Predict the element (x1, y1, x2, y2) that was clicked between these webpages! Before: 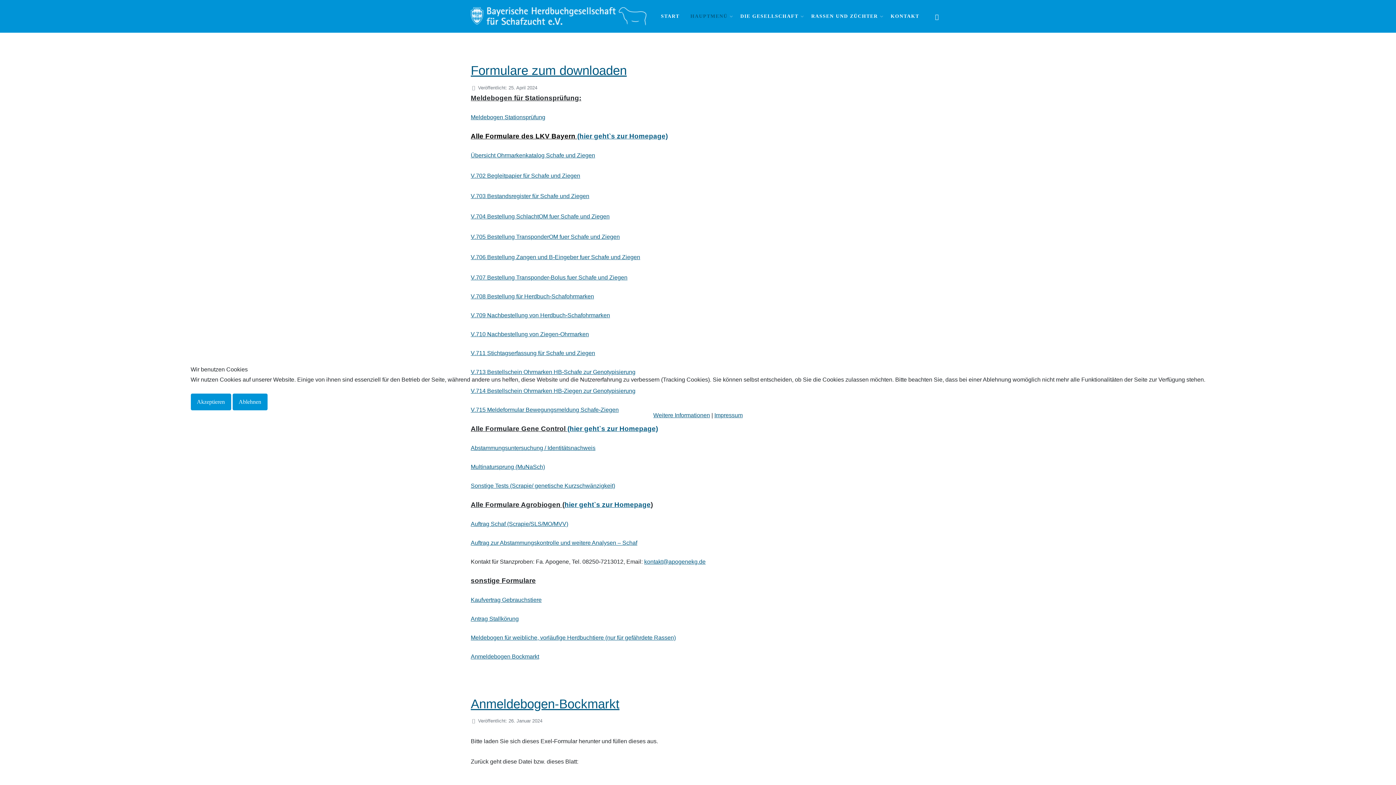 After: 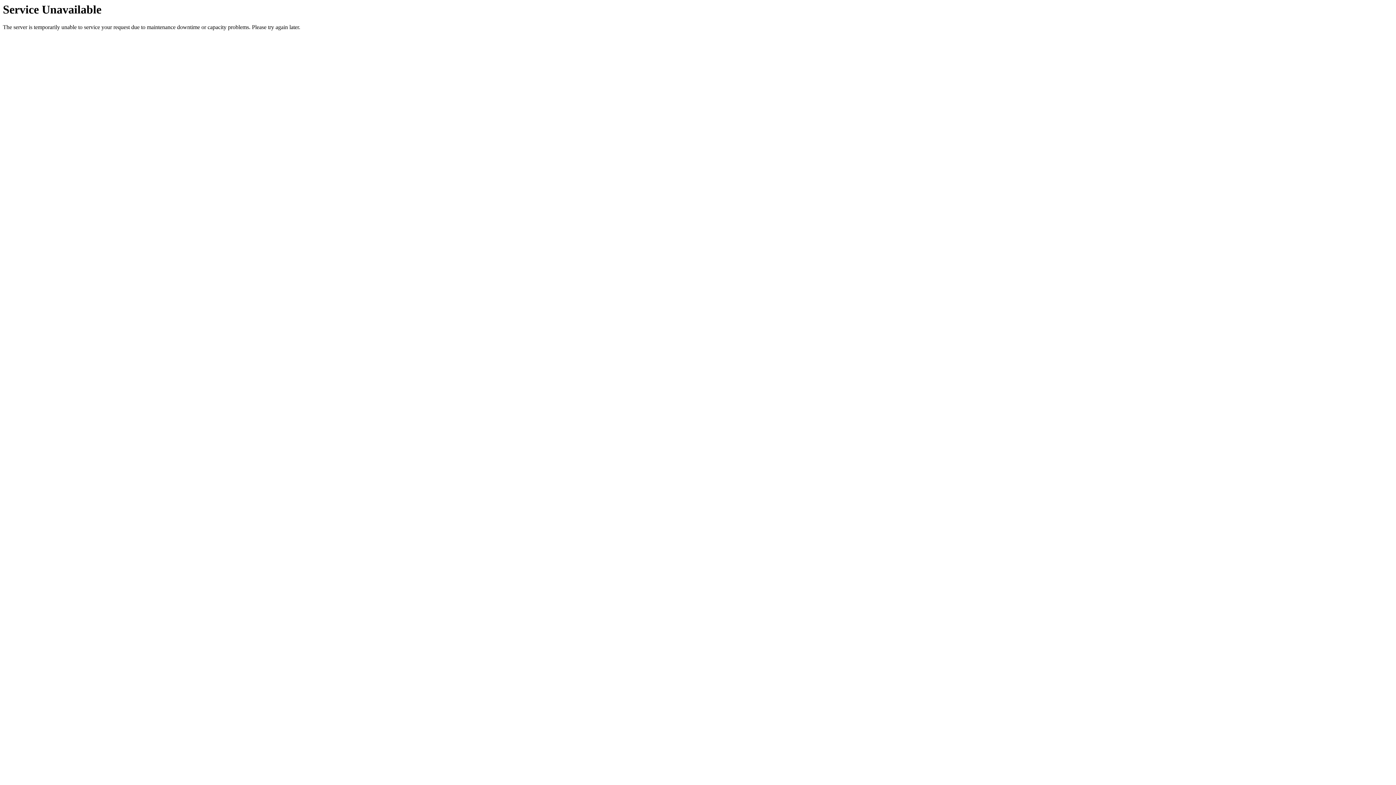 Action: label: Akzeptieren bbox: (190, 393, 231, 410)